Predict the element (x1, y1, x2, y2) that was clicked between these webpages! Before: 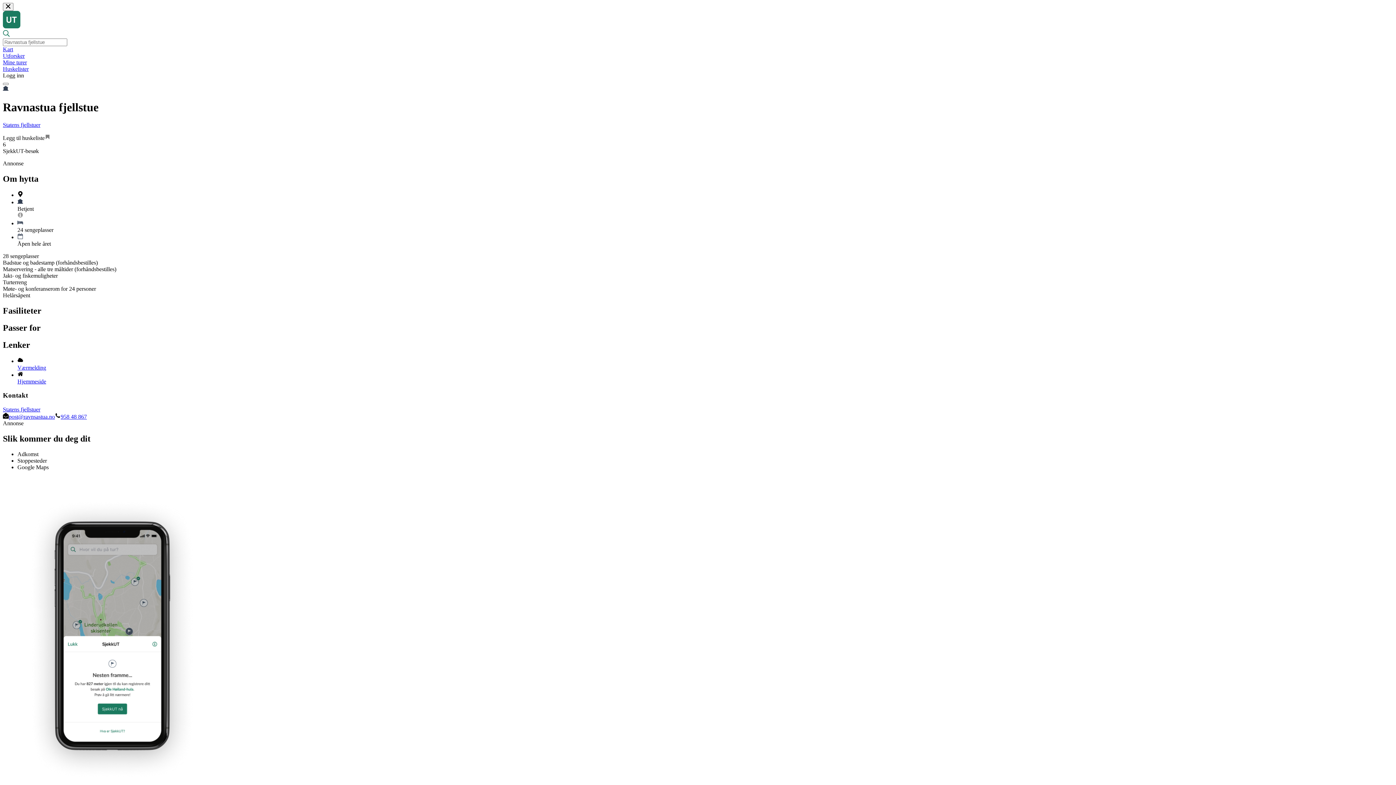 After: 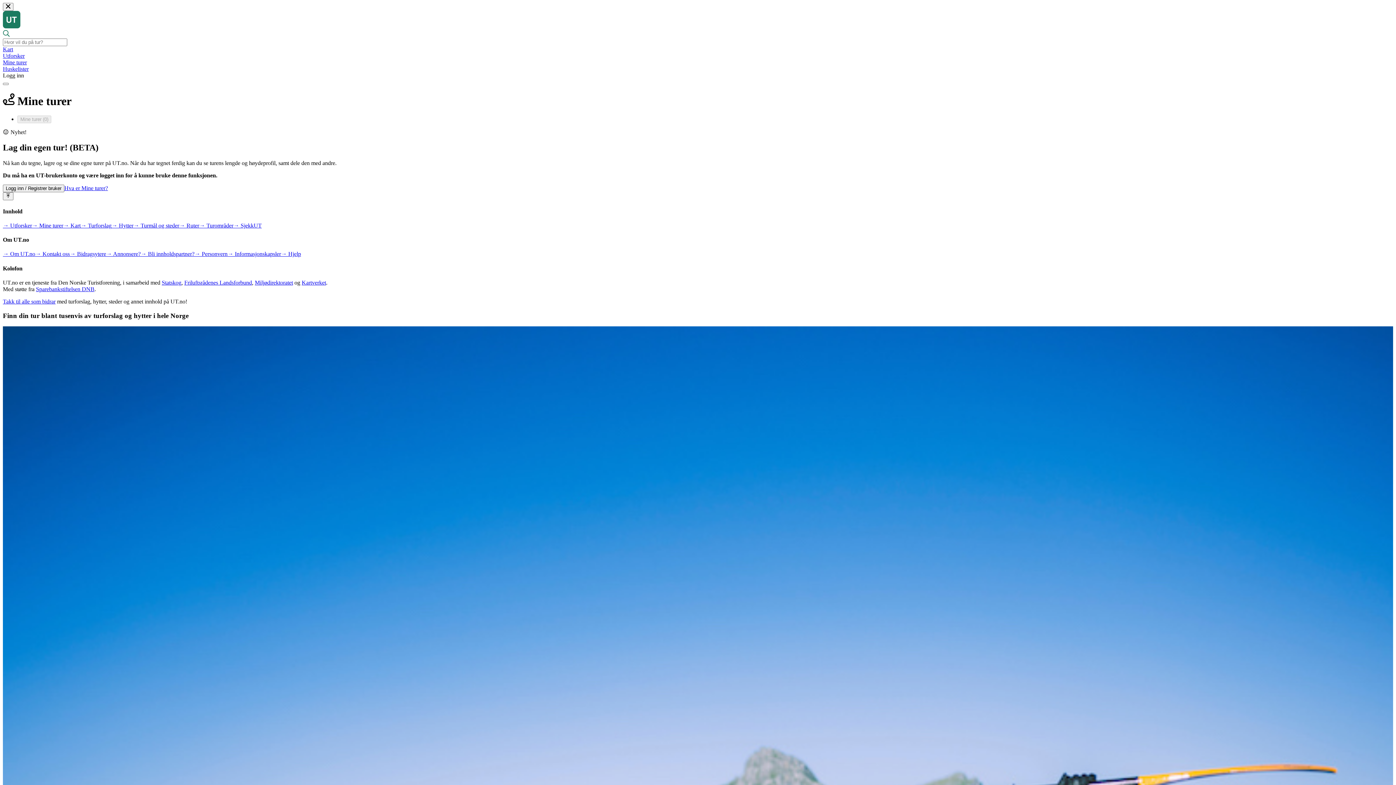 Action: label: Mine turer bbox: (2, 59, 26, 65)